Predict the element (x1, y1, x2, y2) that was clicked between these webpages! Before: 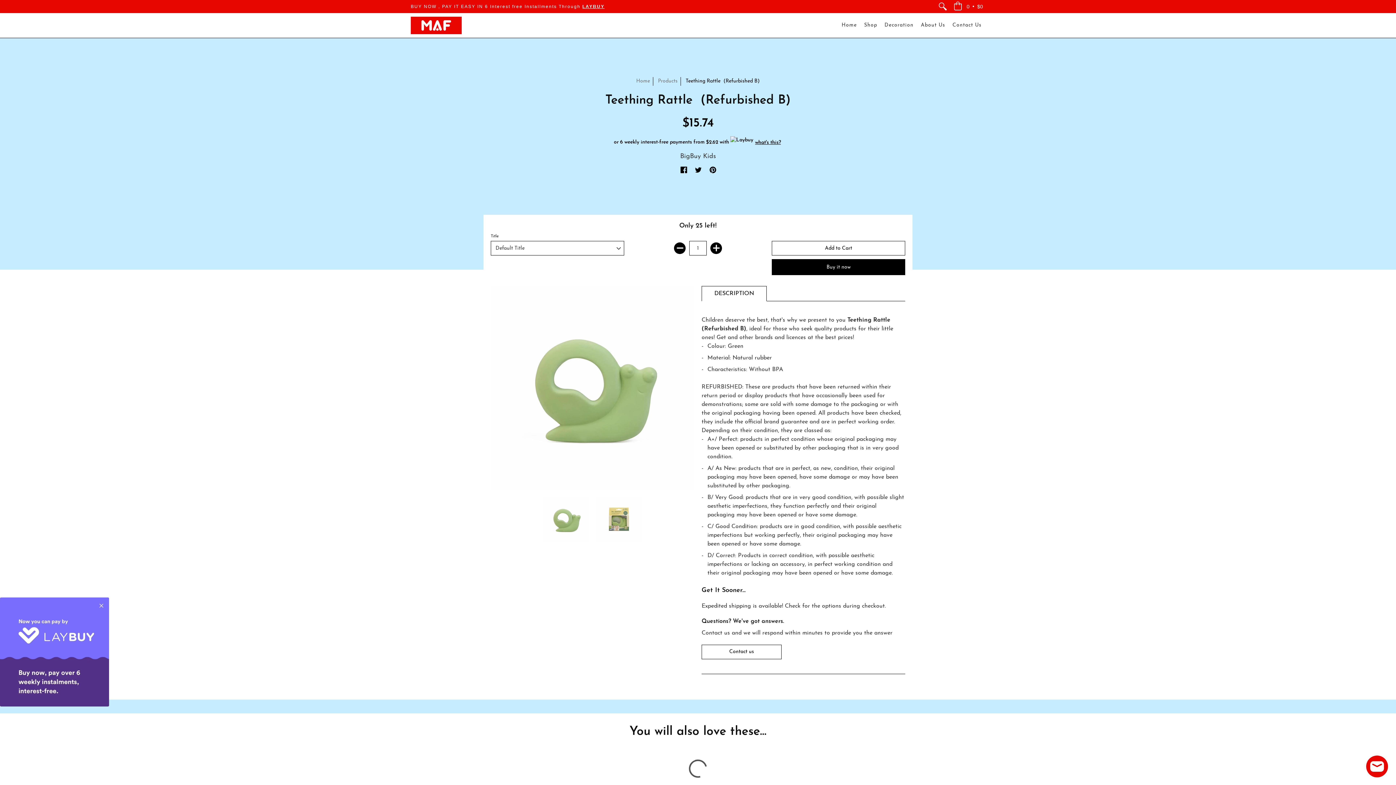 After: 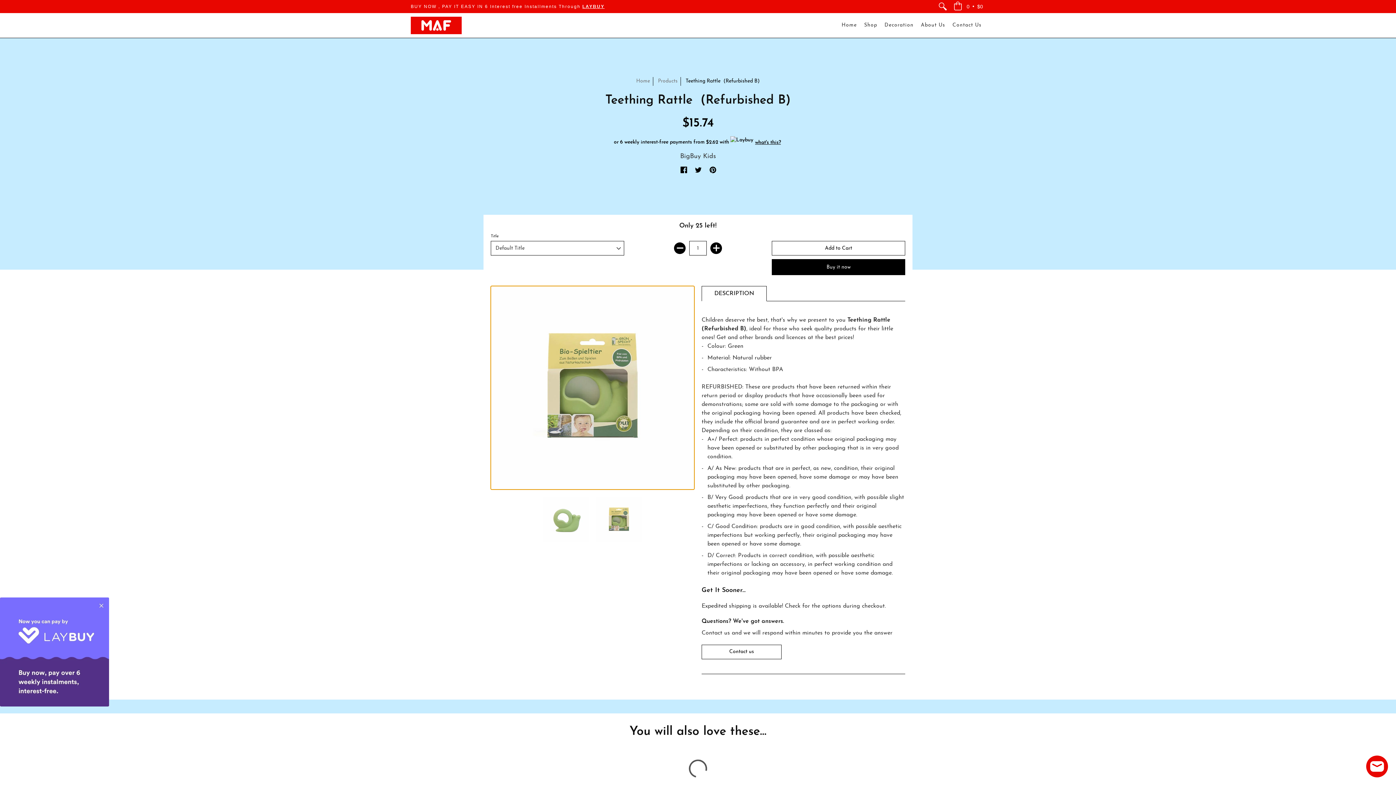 Action: bbox: (596, 497, 641, 542)